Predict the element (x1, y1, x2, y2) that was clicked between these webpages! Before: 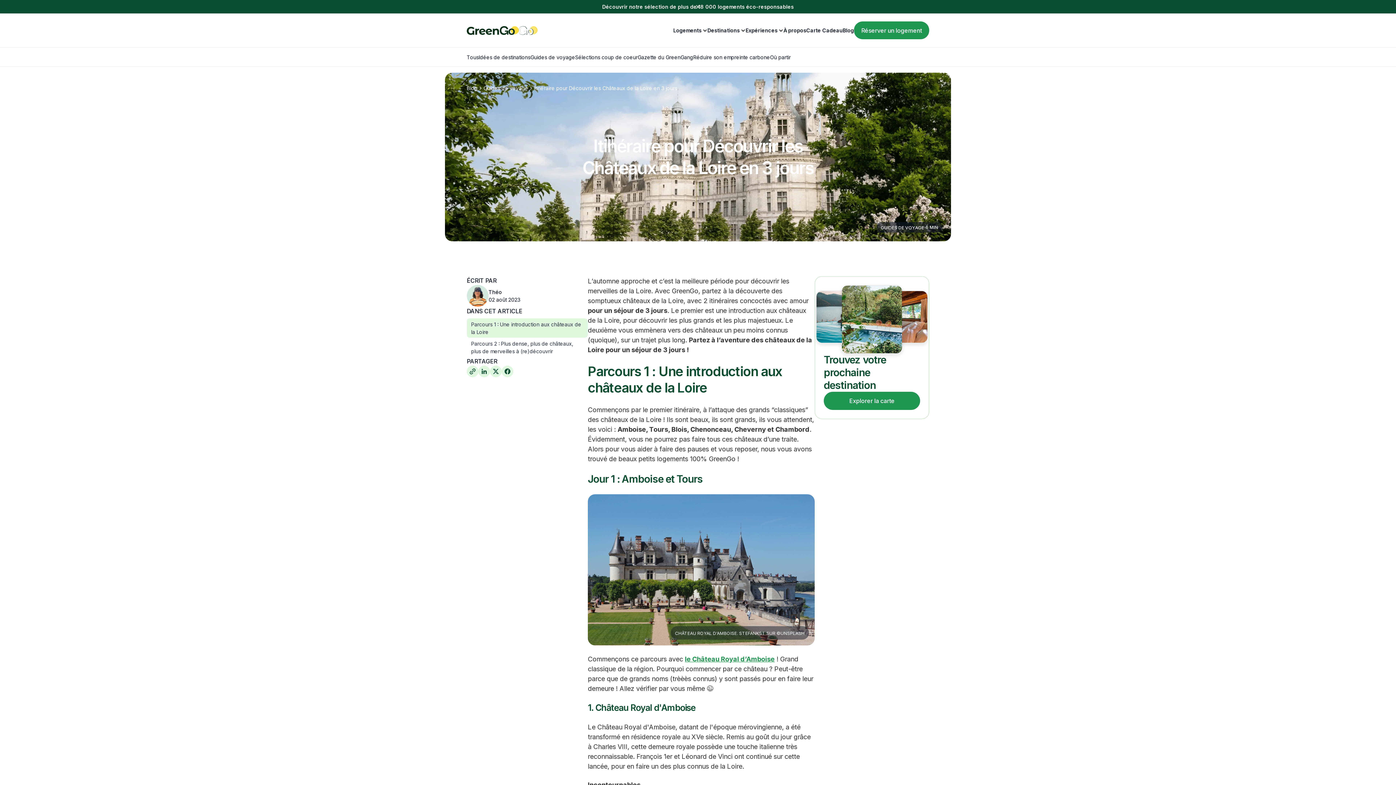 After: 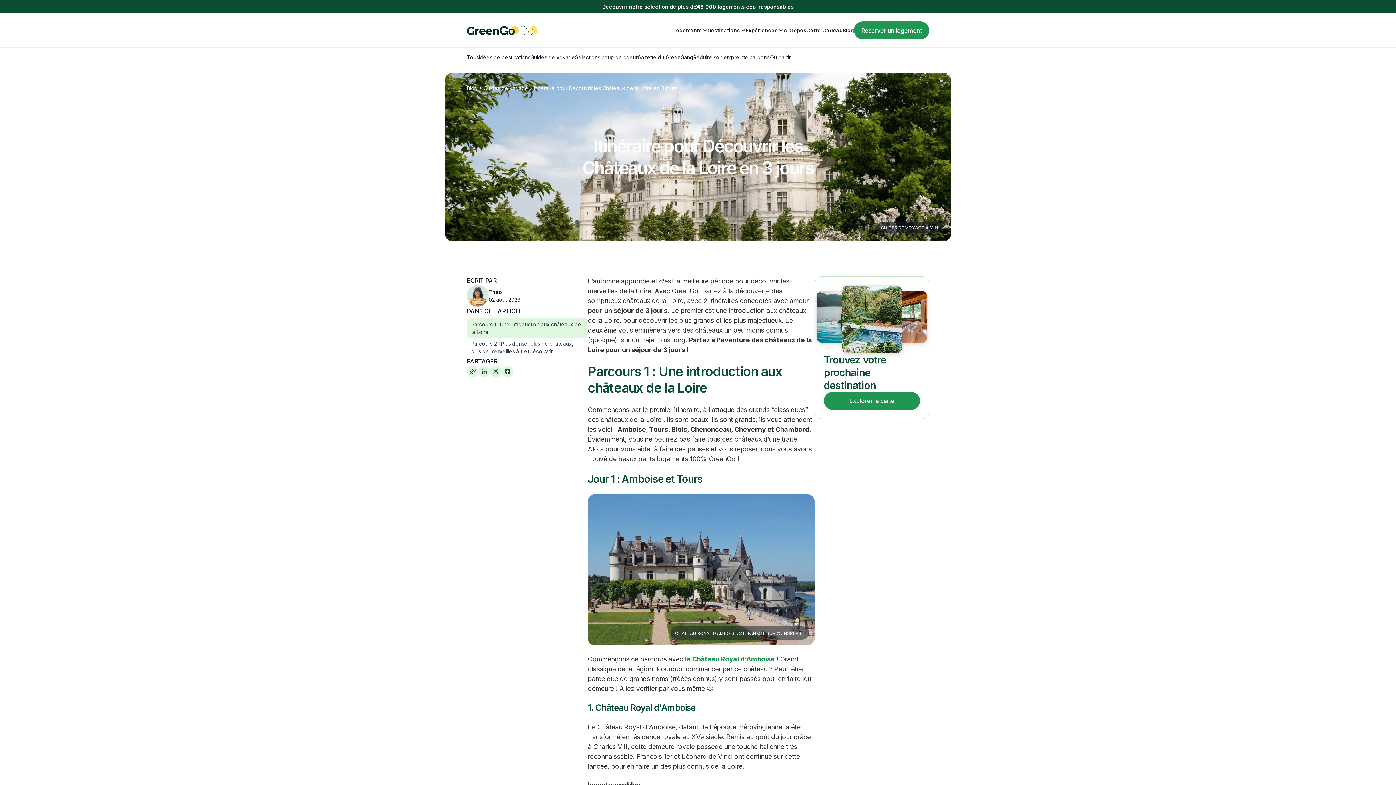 Action: bbox: (673, 19, 707, 41) label: Logements